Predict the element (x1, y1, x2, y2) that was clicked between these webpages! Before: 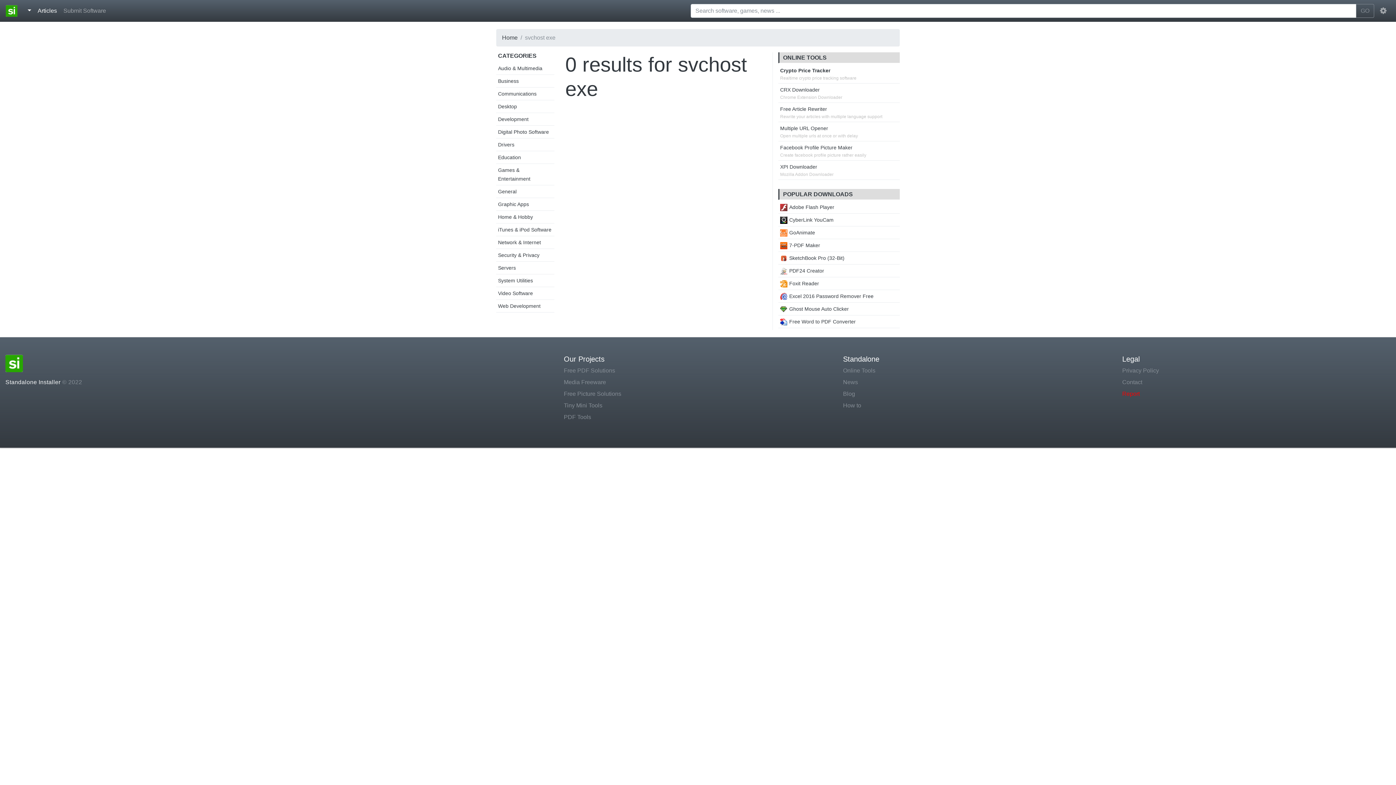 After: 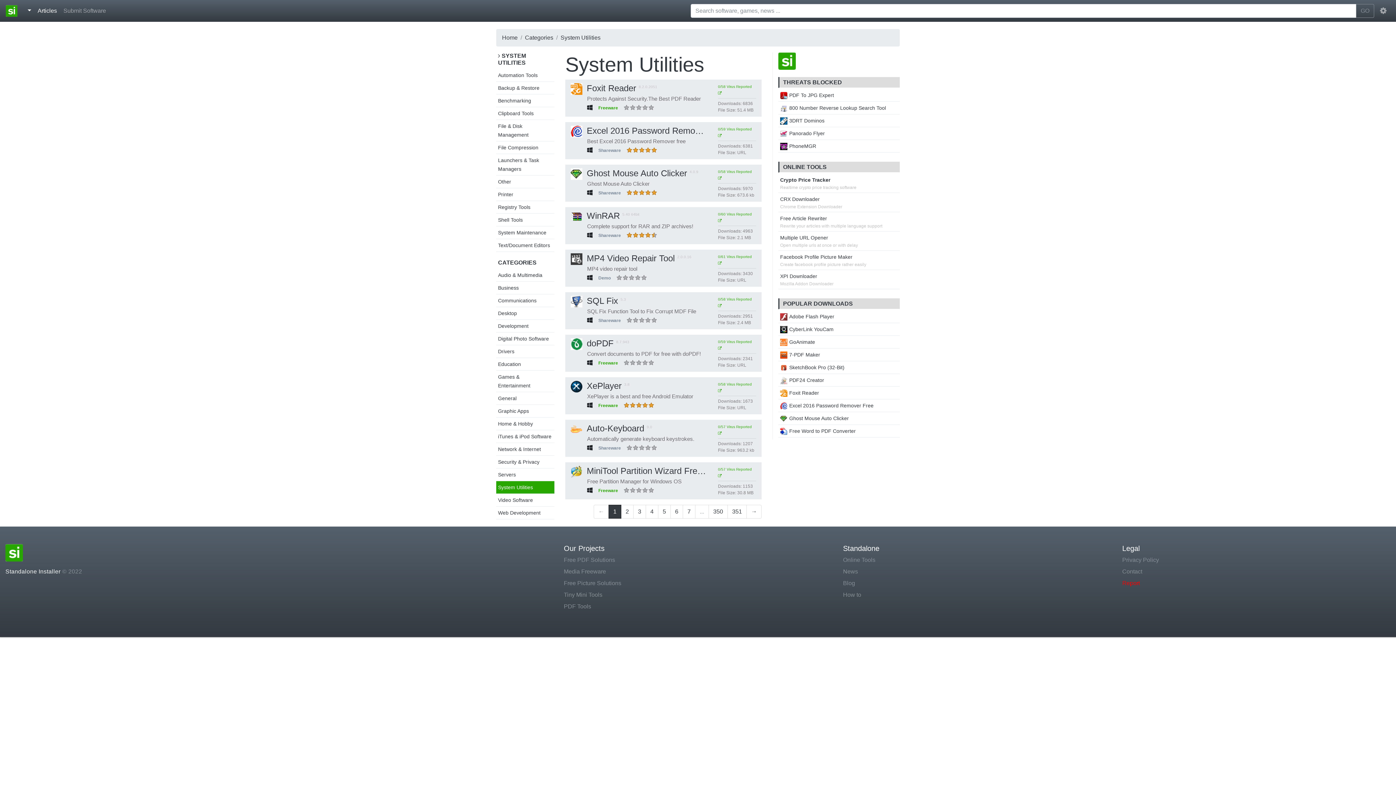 Action: bbox: (498, 277, 533, 283) label: System Utilities